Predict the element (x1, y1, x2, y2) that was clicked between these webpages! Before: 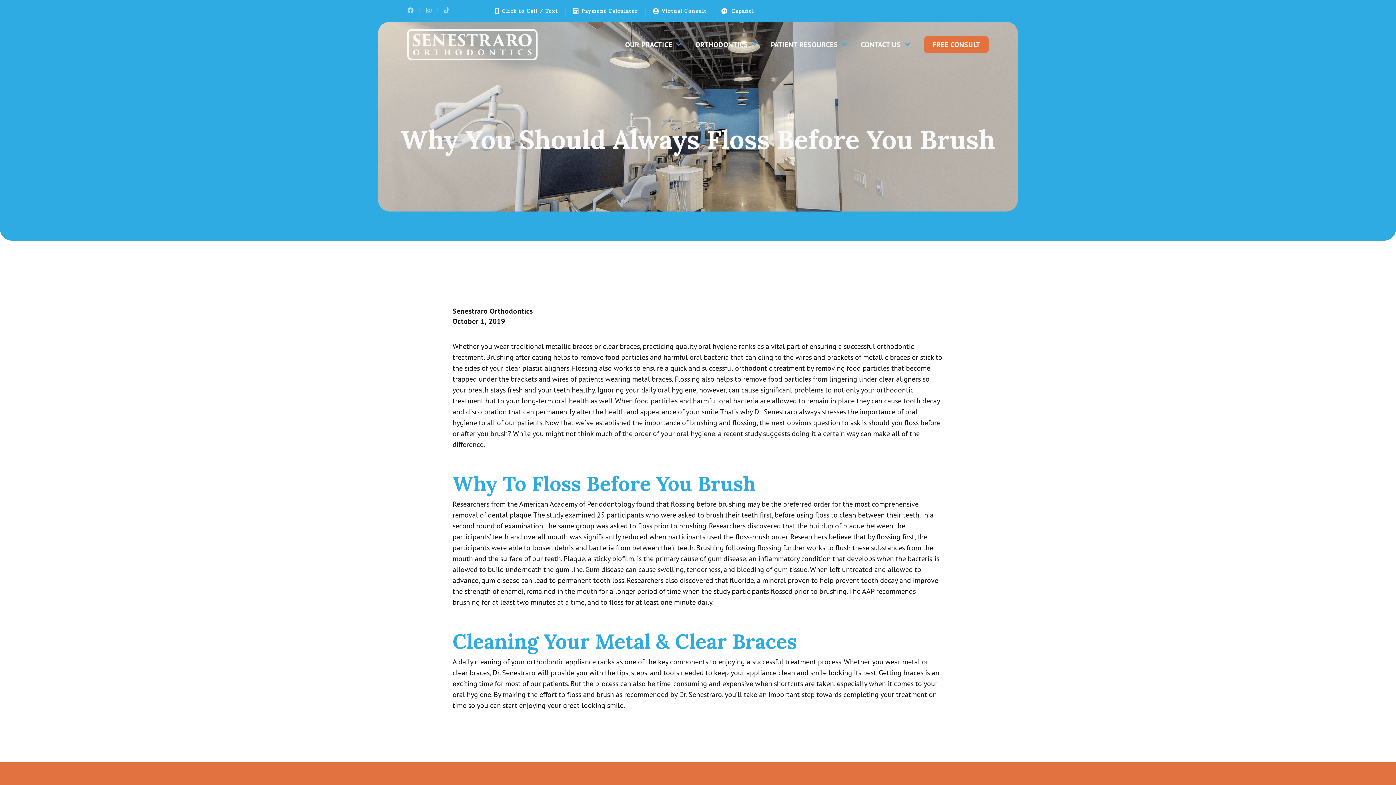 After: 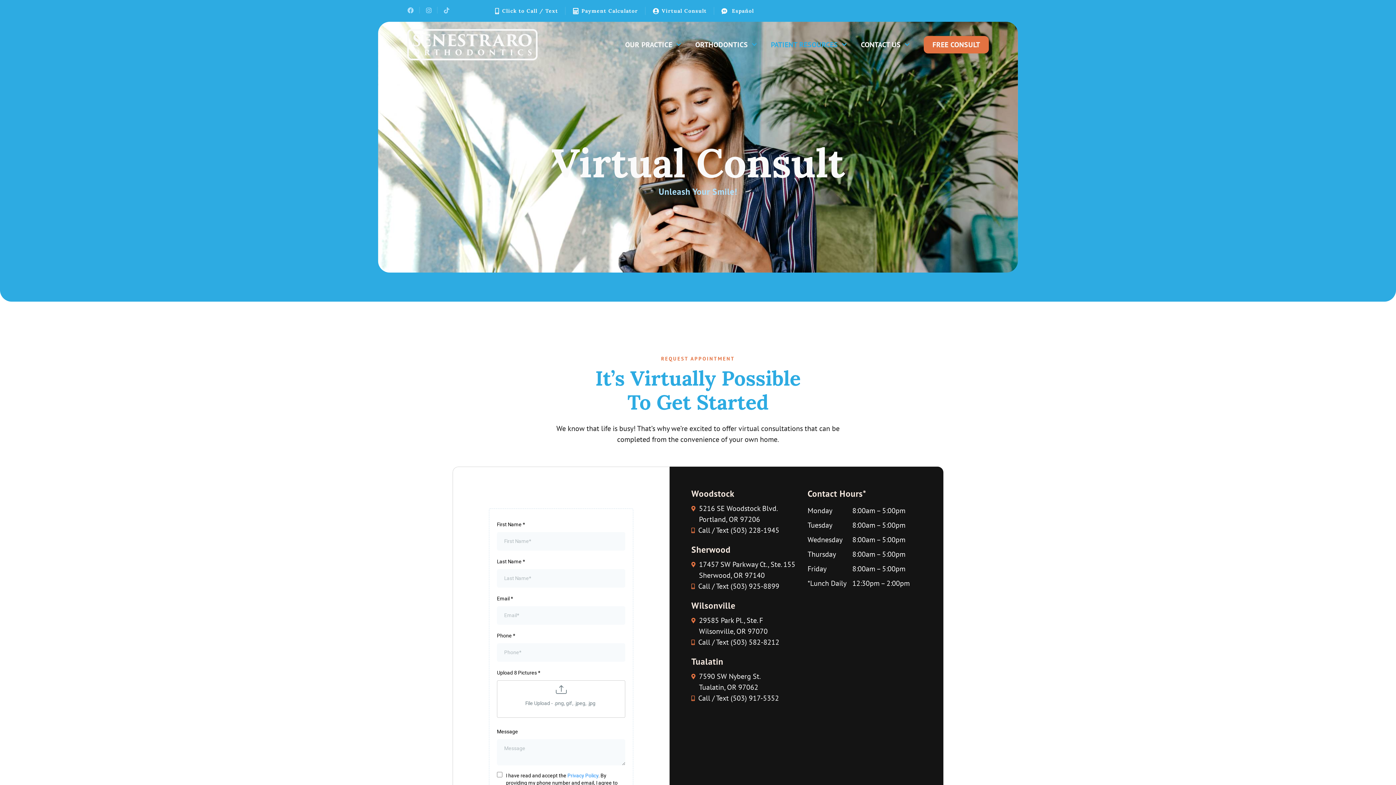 Action: bbox: (652, 6, 706, 14) label: Virtual Consult